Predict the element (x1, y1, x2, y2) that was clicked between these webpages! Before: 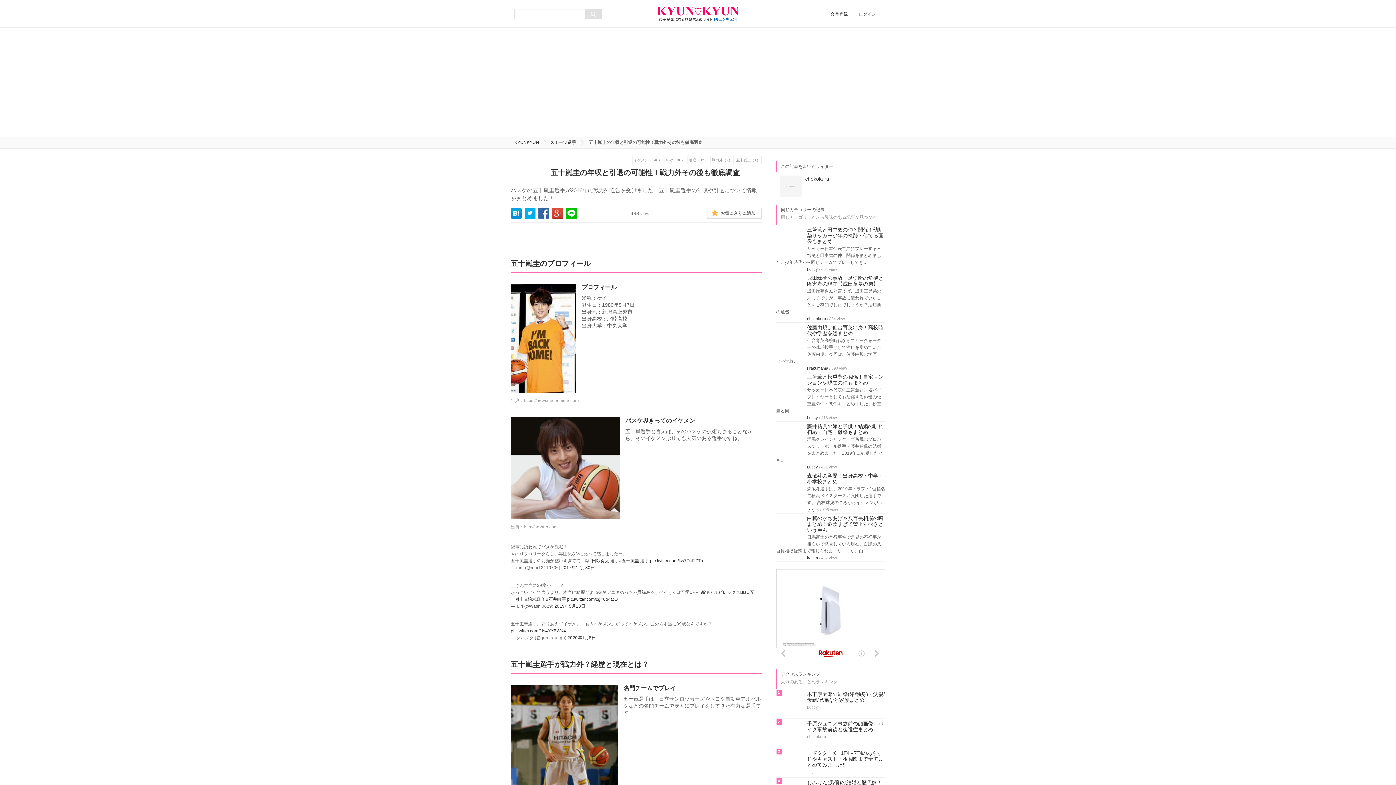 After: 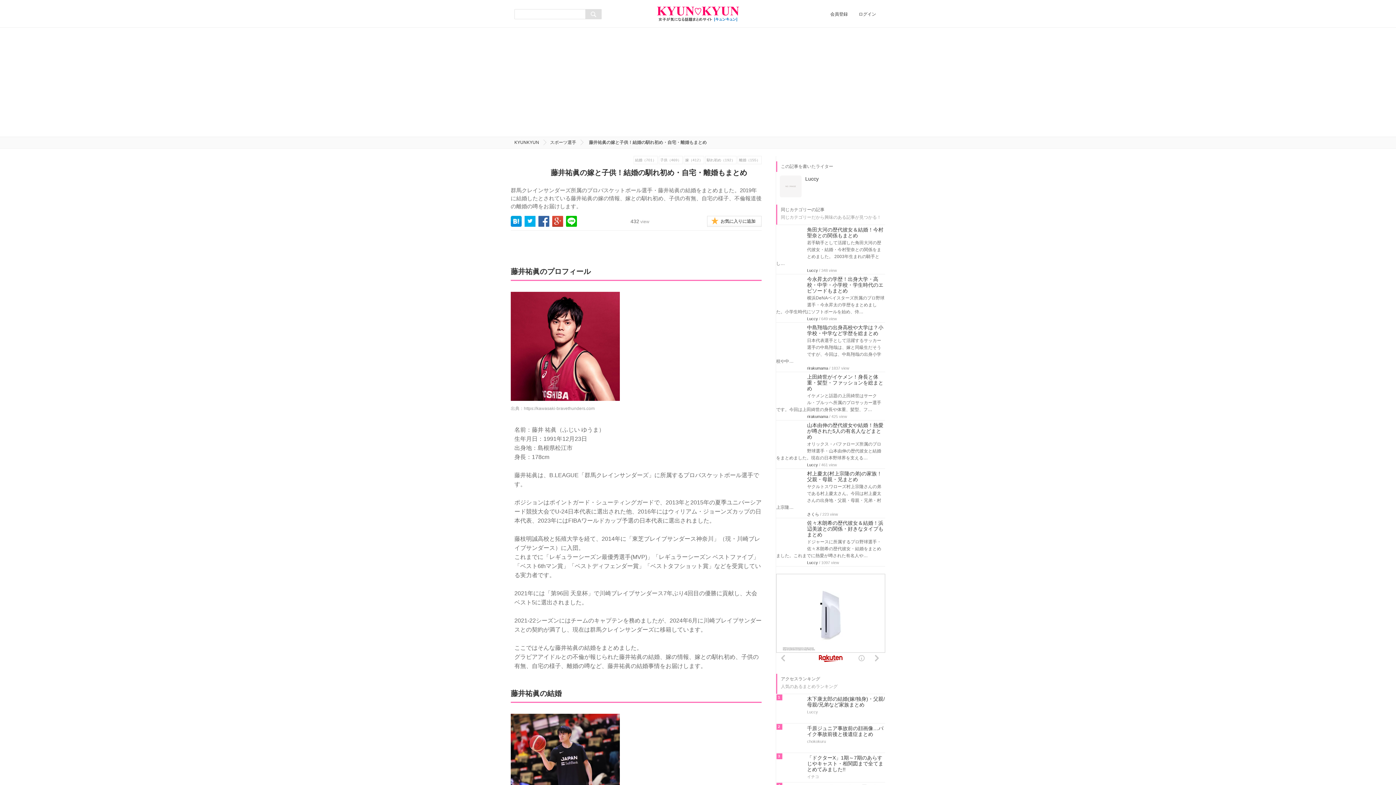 Action: bbox: (776, 423, 885, 435) label: 藤井祐眞の嫁と子供！結婚の馴れ初め・自宅・離婚もまとめ